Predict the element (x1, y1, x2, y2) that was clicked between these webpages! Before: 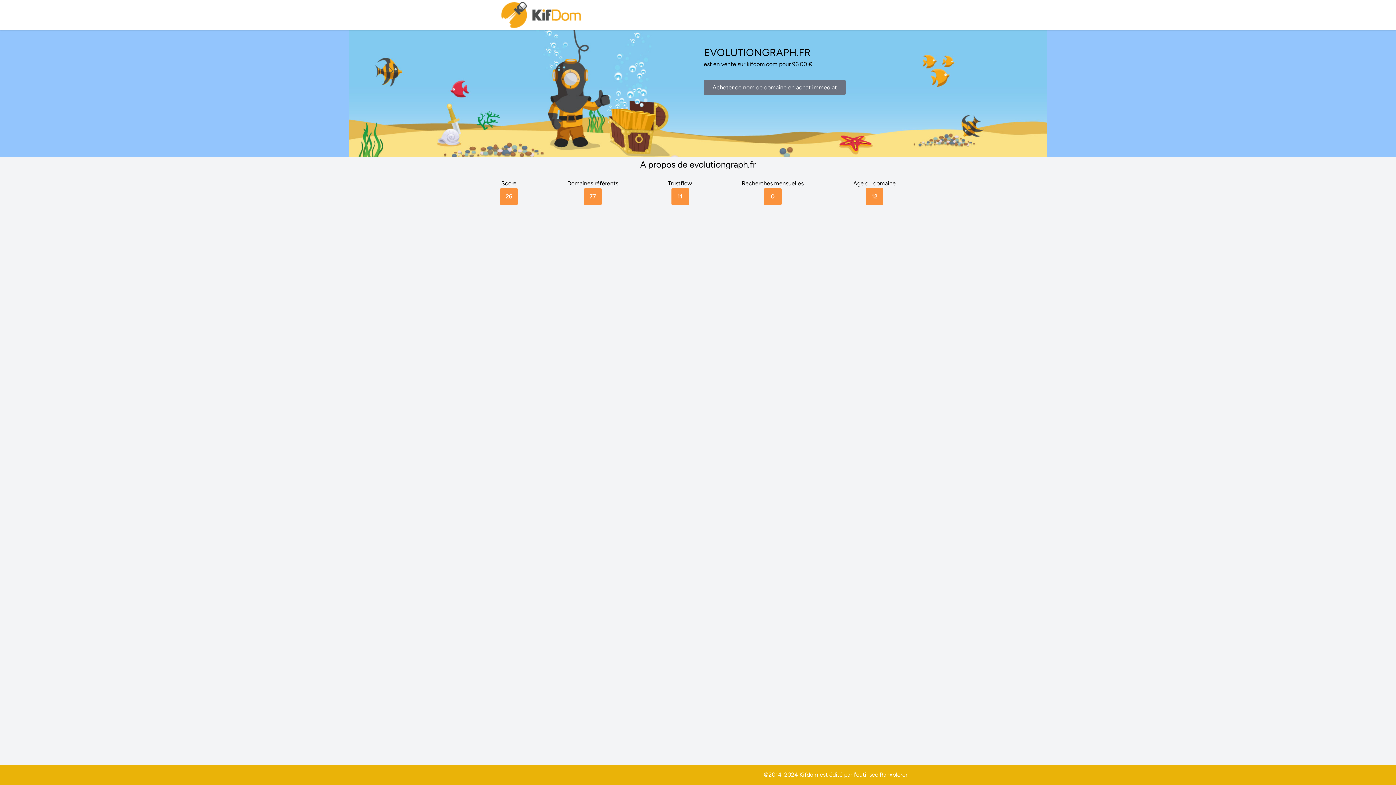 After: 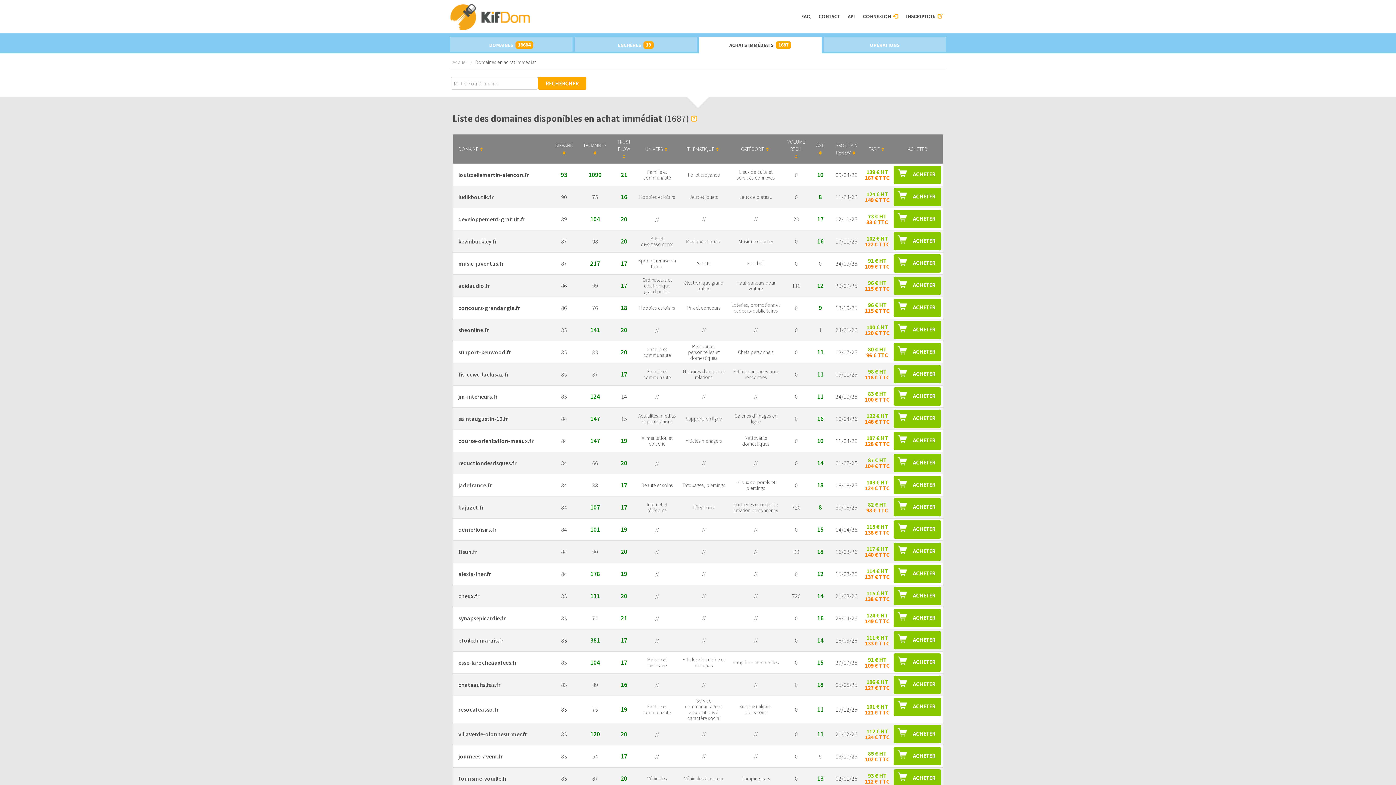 Action: label: Acheter ce nom de domaine en achat immediat bbox: (704, 79, 845, 95)